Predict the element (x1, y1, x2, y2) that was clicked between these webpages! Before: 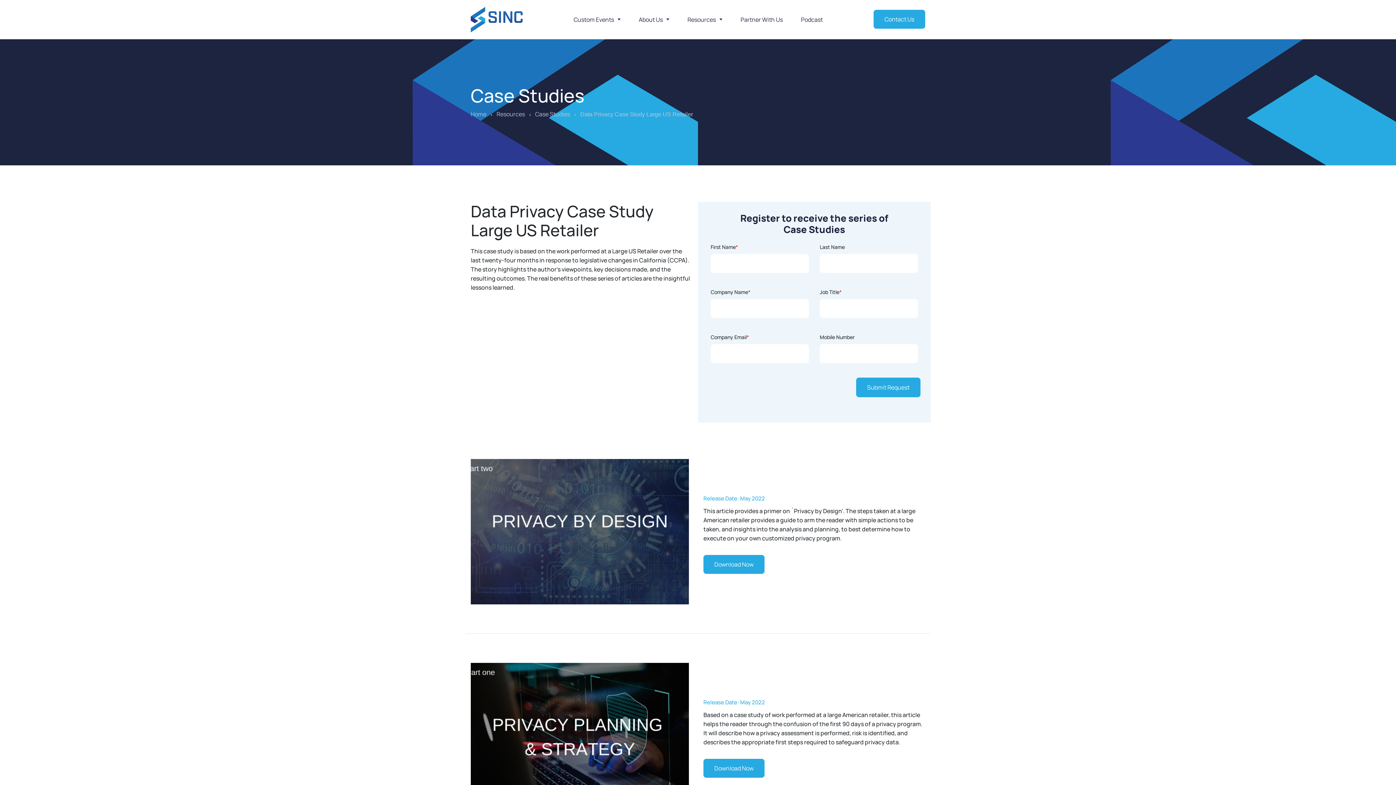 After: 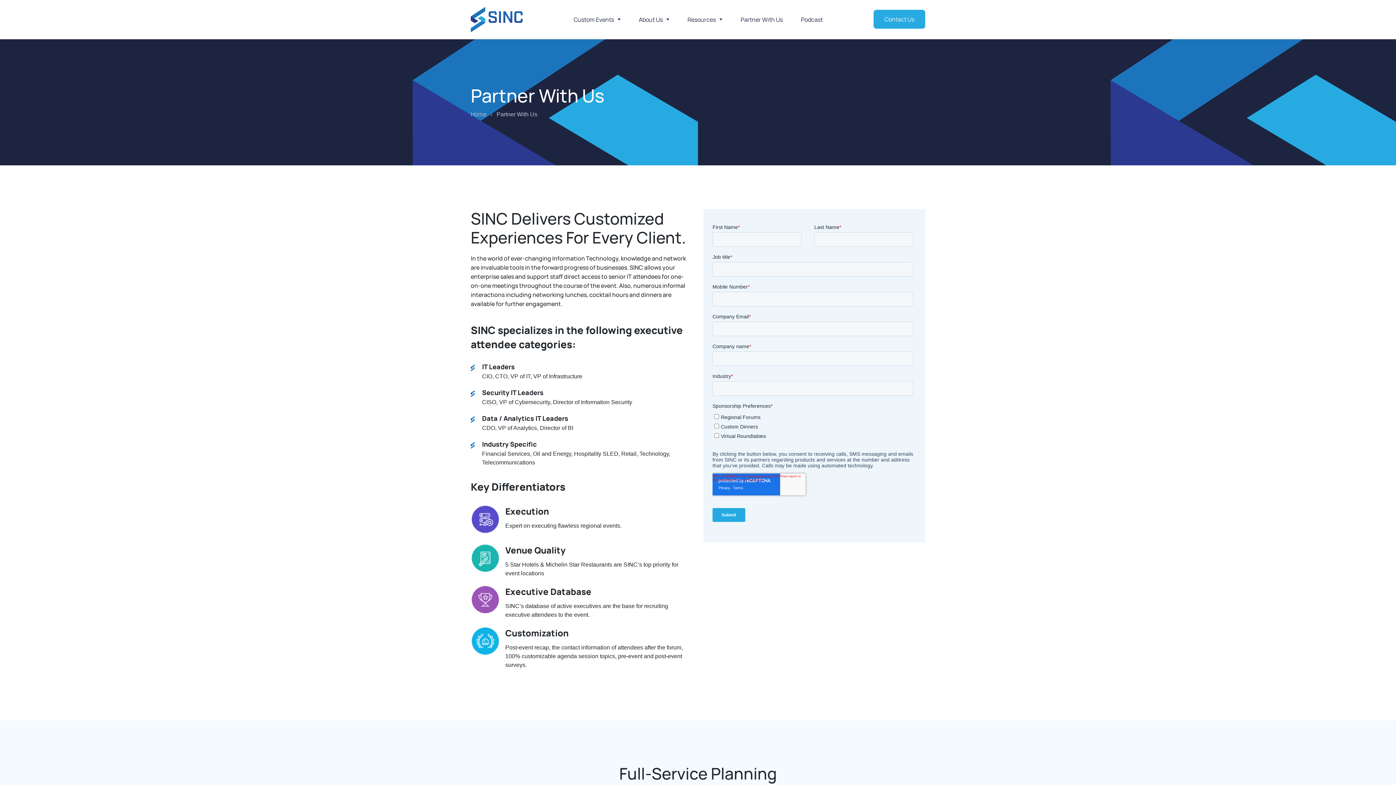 Action: label: Partner With Us bbox: (731, 8, 792, 30)